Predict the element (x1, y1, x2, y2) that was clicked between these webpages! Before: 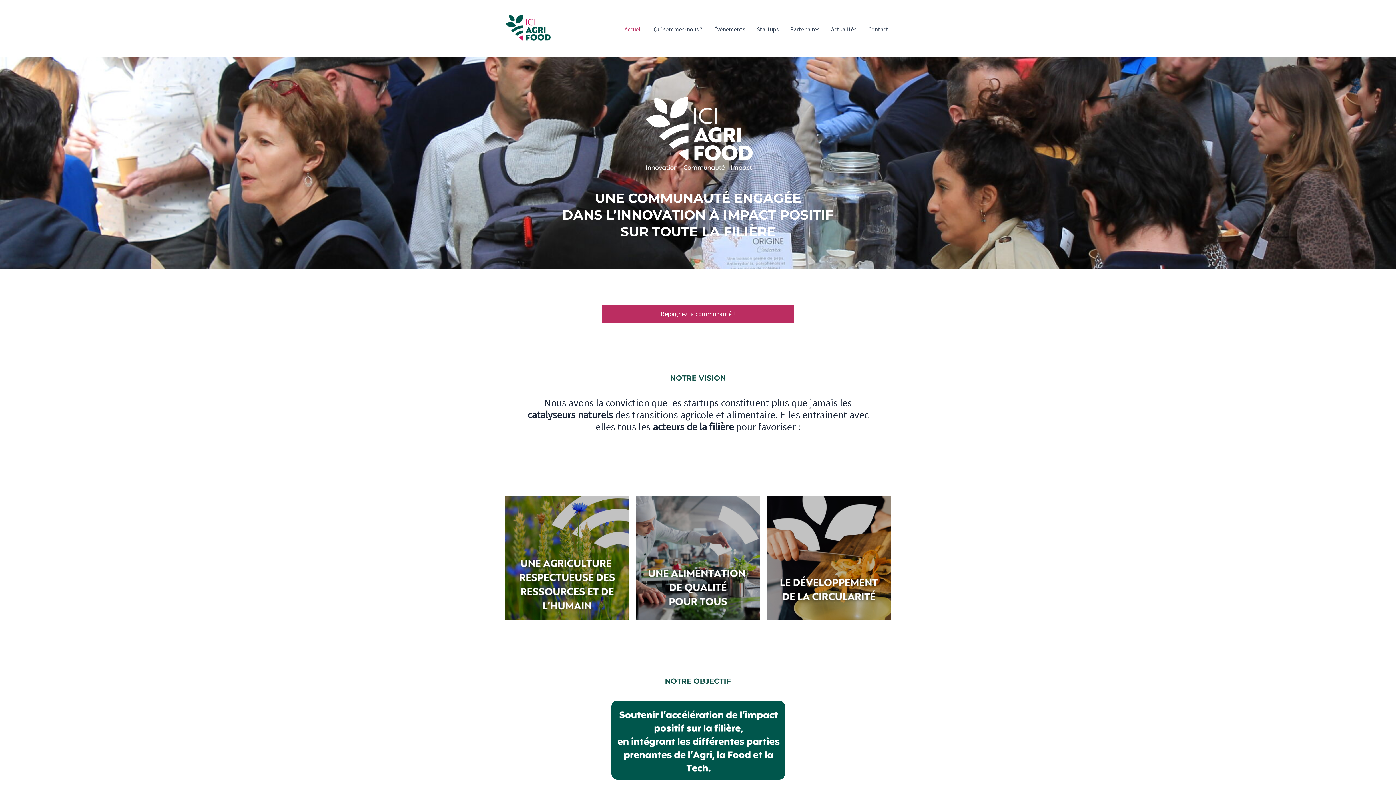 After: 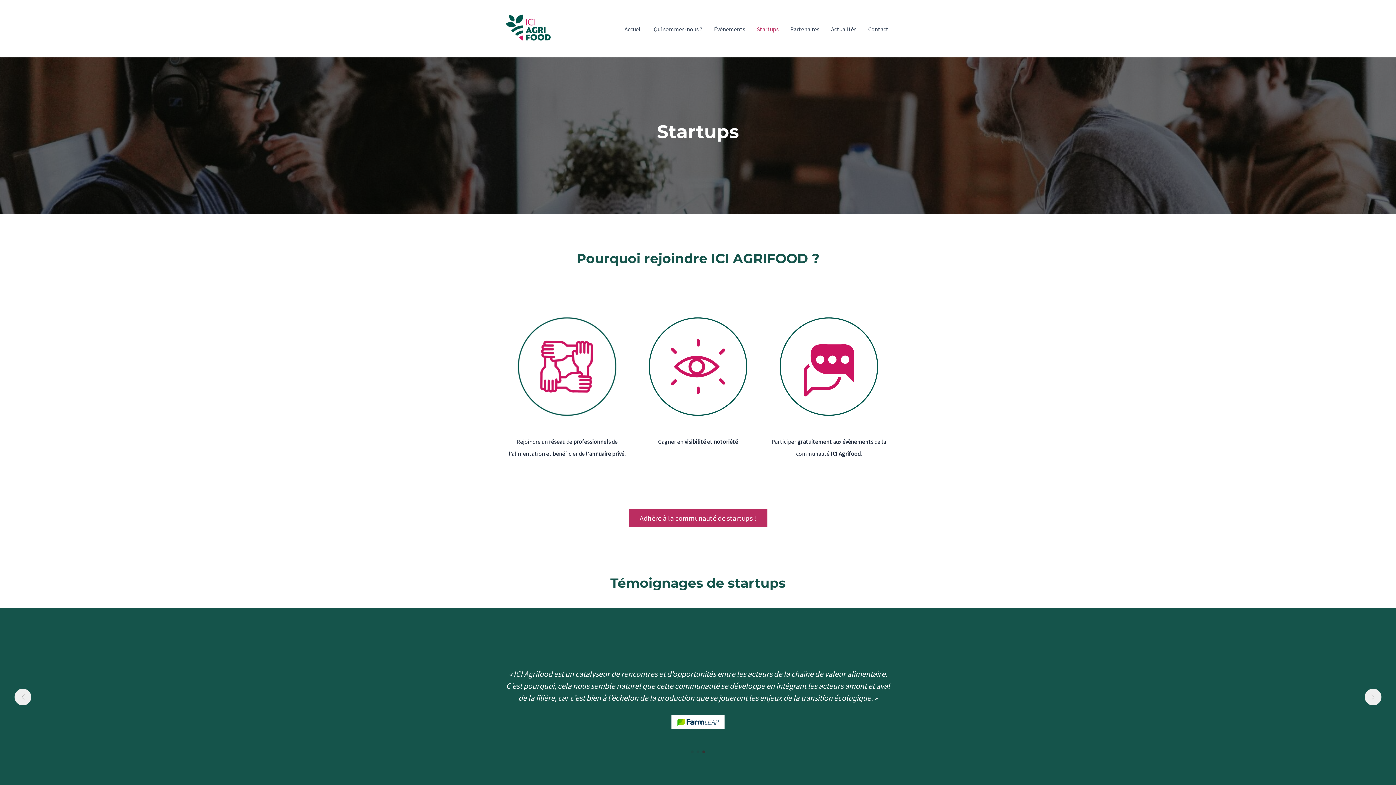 Action: label: Startups bbox: (751, 23, 784, 34)